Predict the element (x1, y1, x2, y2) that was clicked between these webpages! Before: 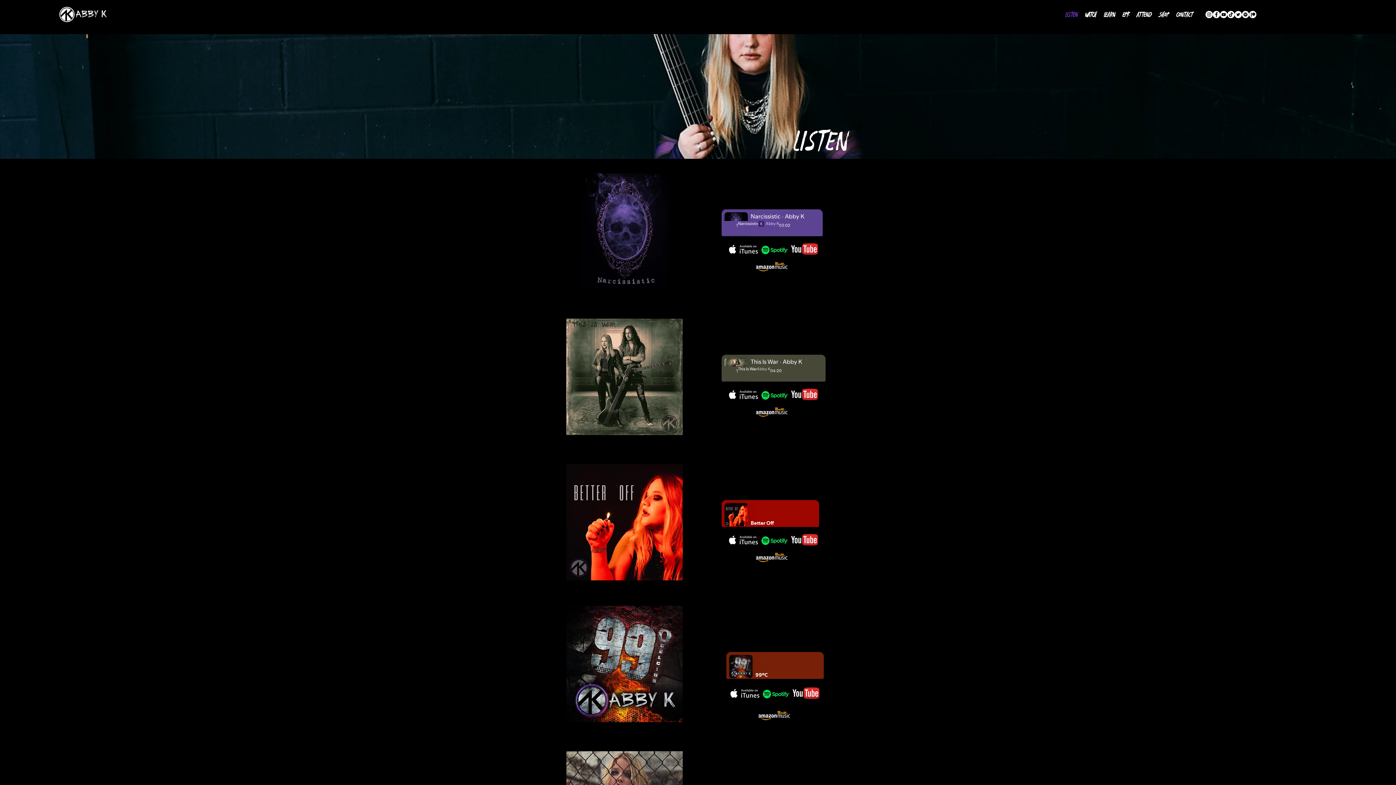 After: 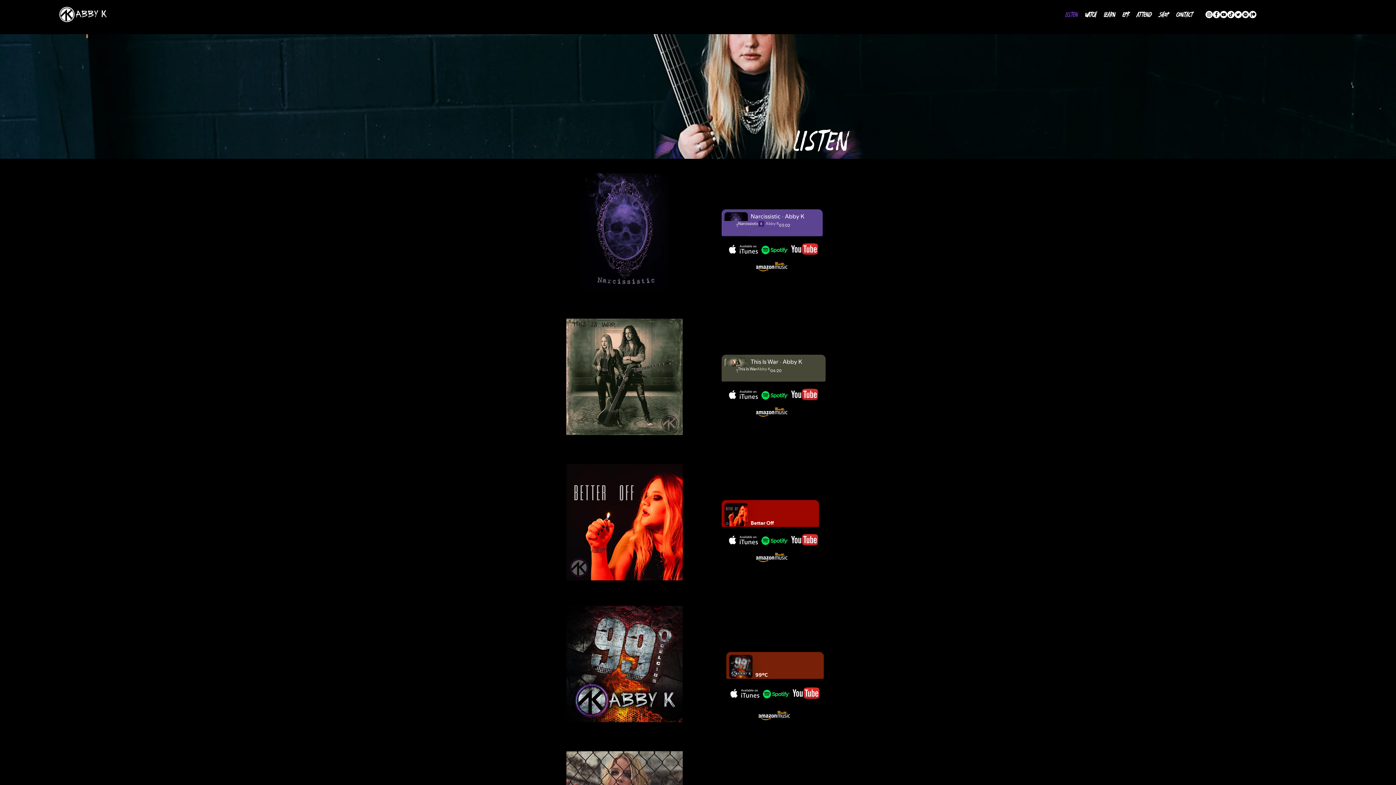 Action: bbox: (728, 388, 759, 401)